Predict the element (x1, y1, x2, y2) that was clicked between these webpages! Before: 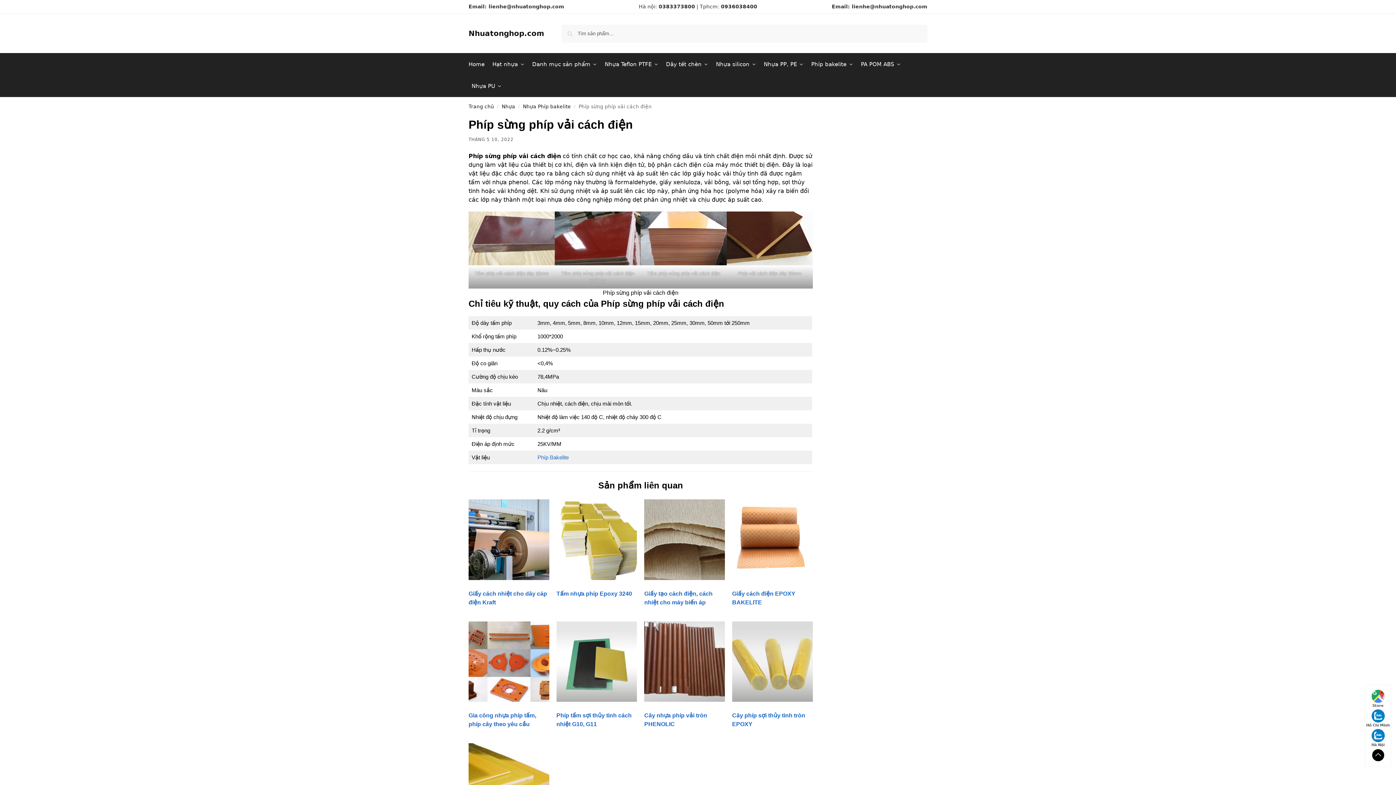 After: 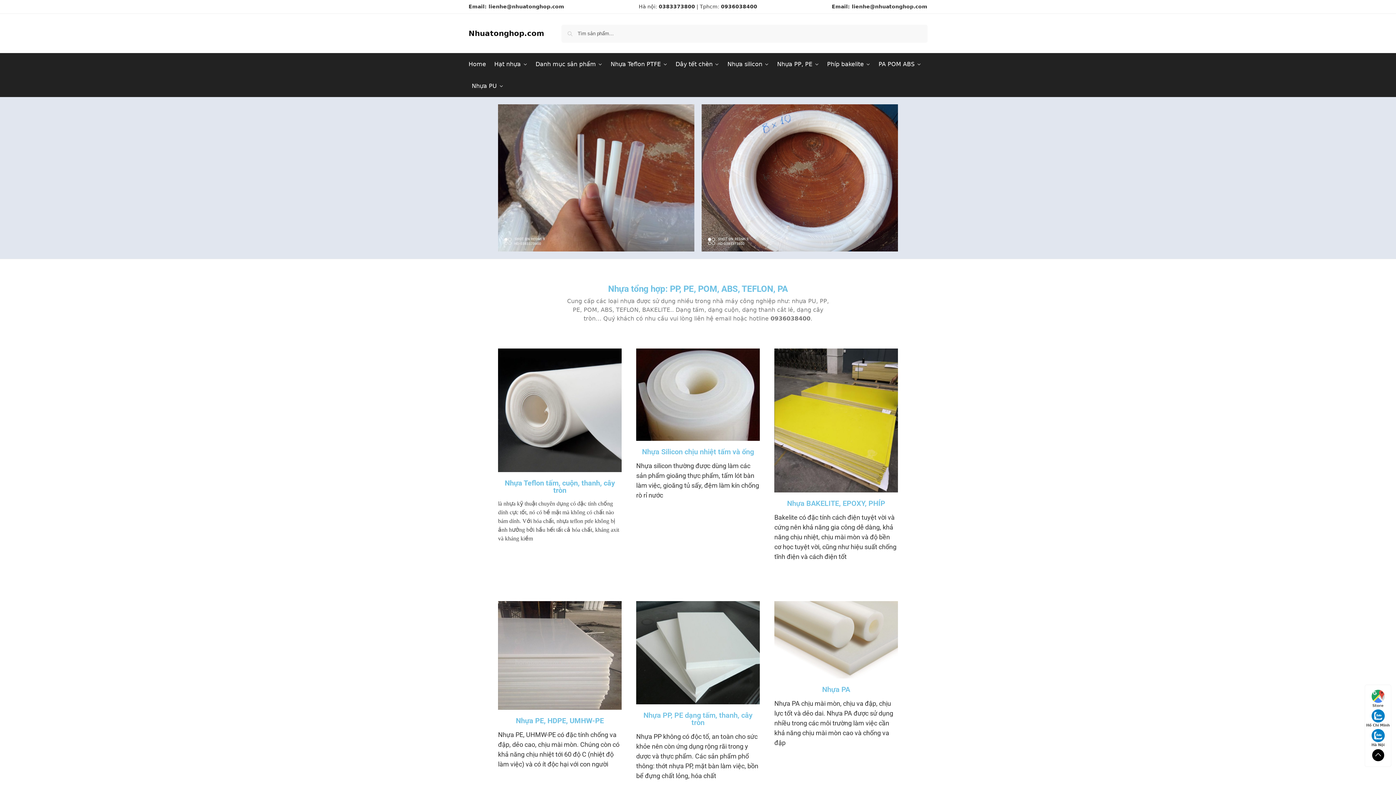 Action: bbox: (468, 53, 487, 75) label: Home